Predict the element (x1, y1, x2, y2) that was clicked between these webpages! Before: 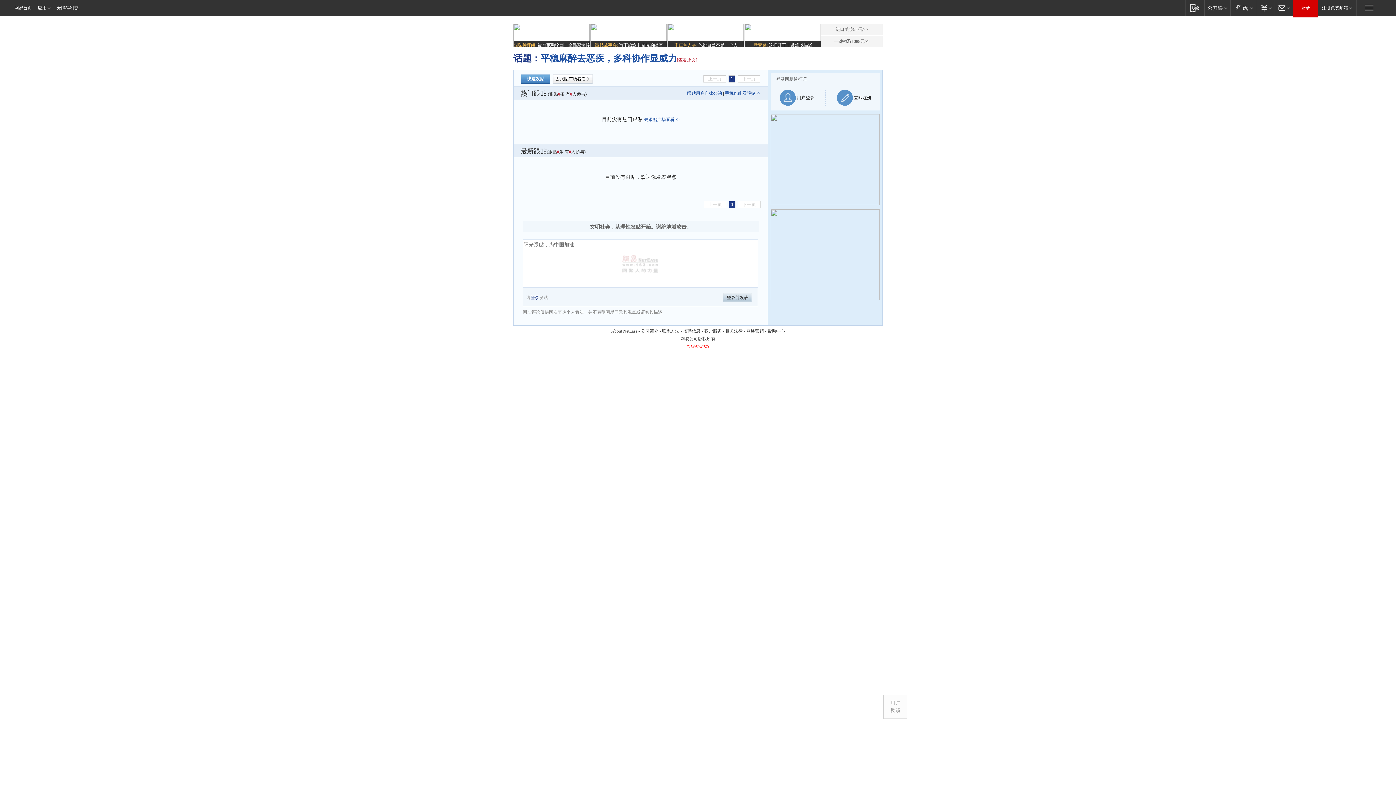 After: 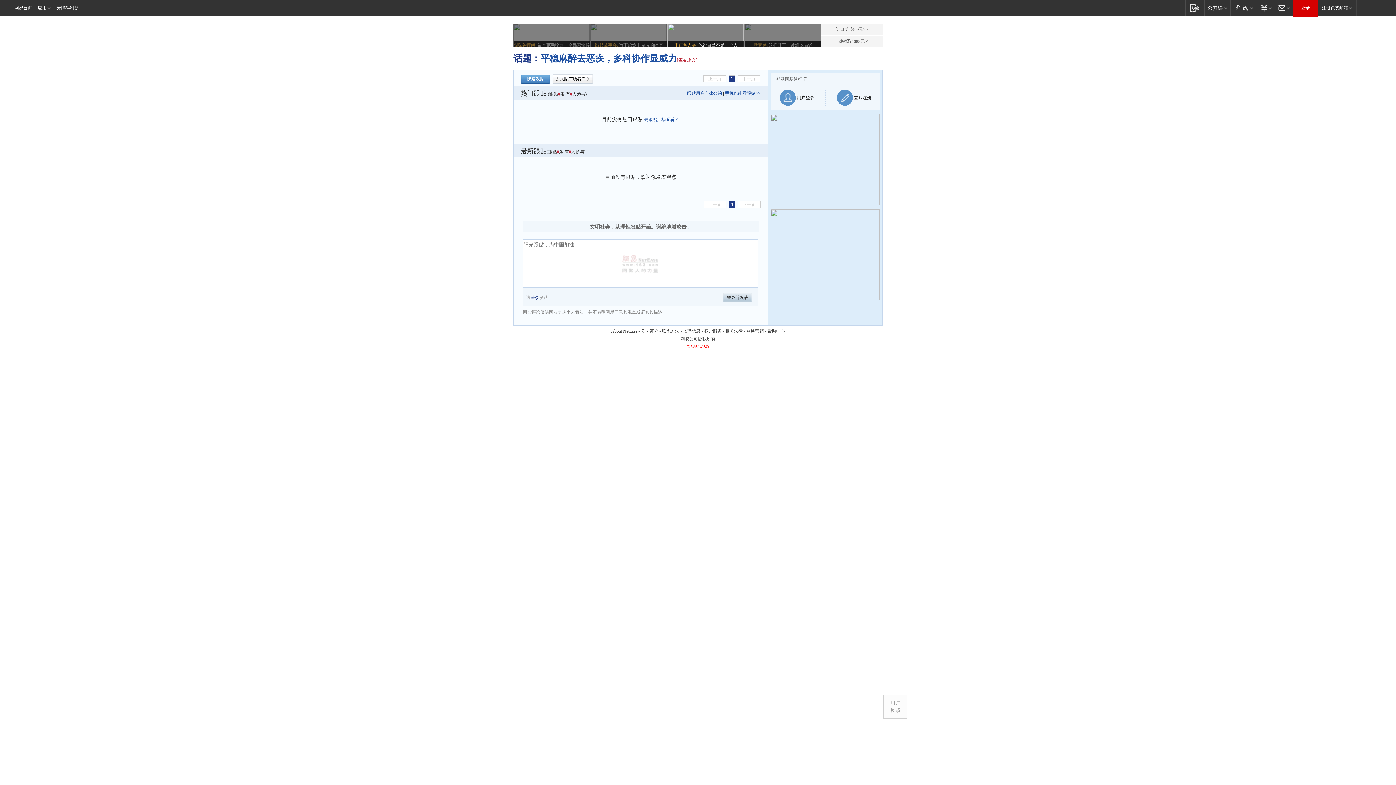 Action: bbox: (667, 23, 744, 48) label: 不正常人类: 他说自己不是一个人